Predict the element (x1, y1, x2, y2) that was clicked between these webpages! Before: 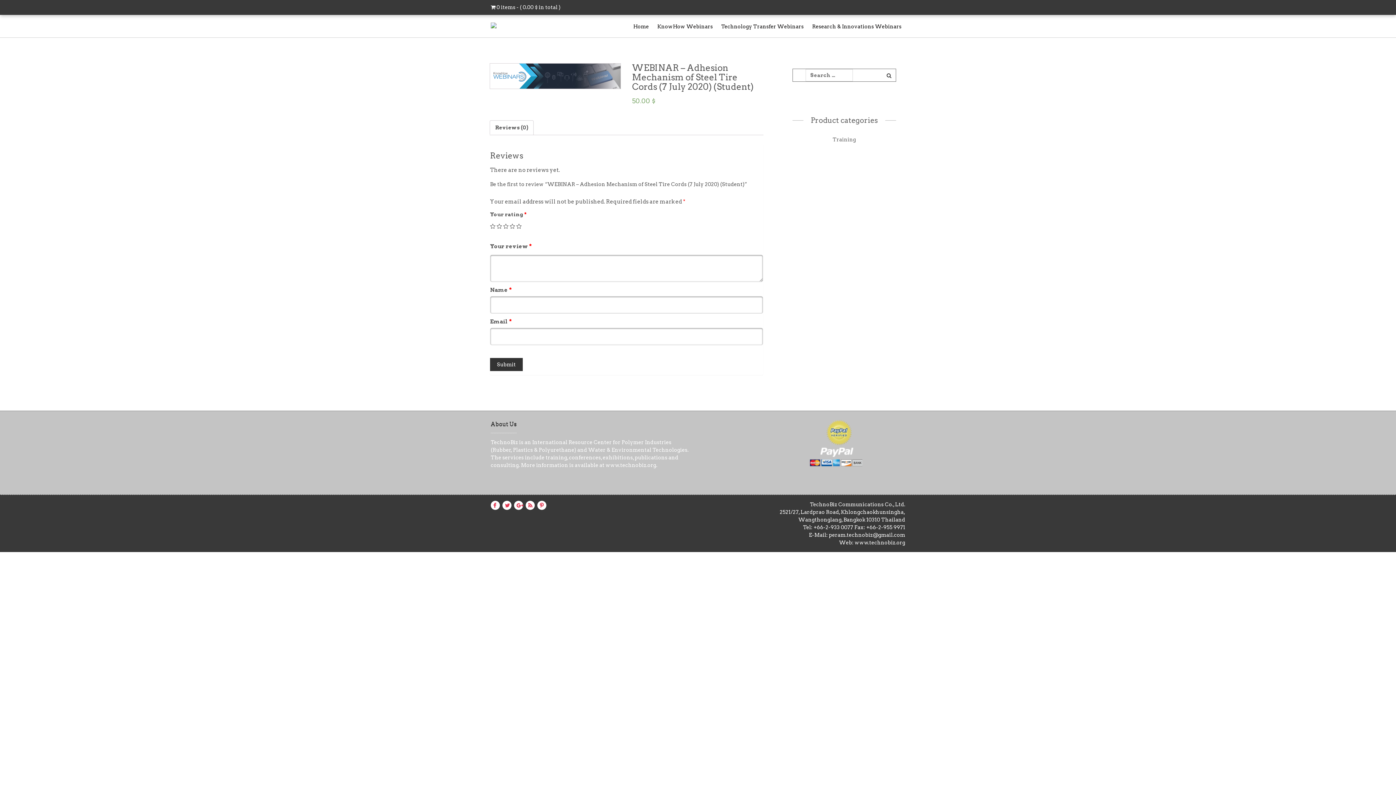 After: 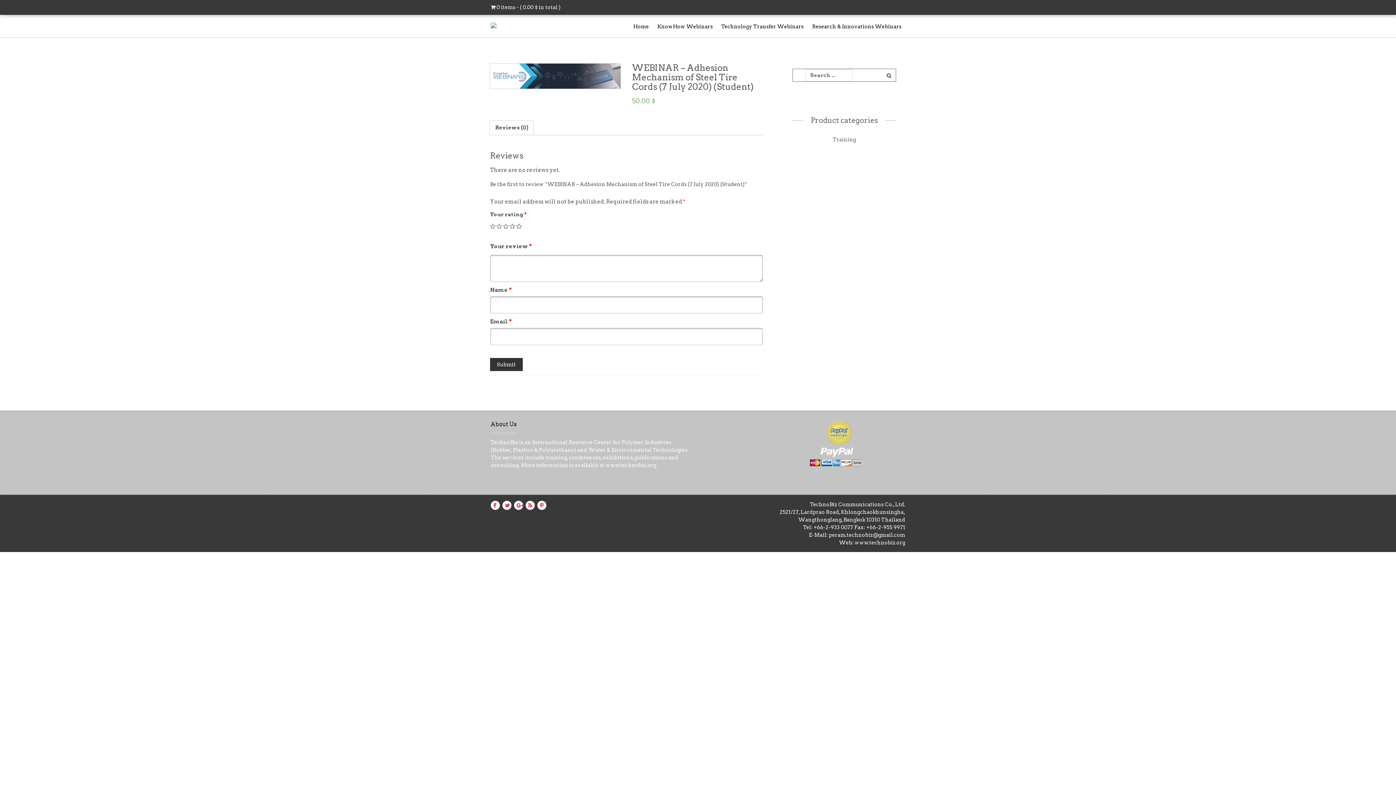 Action: label: Product categories bbox: (803, 116, 885, 124)